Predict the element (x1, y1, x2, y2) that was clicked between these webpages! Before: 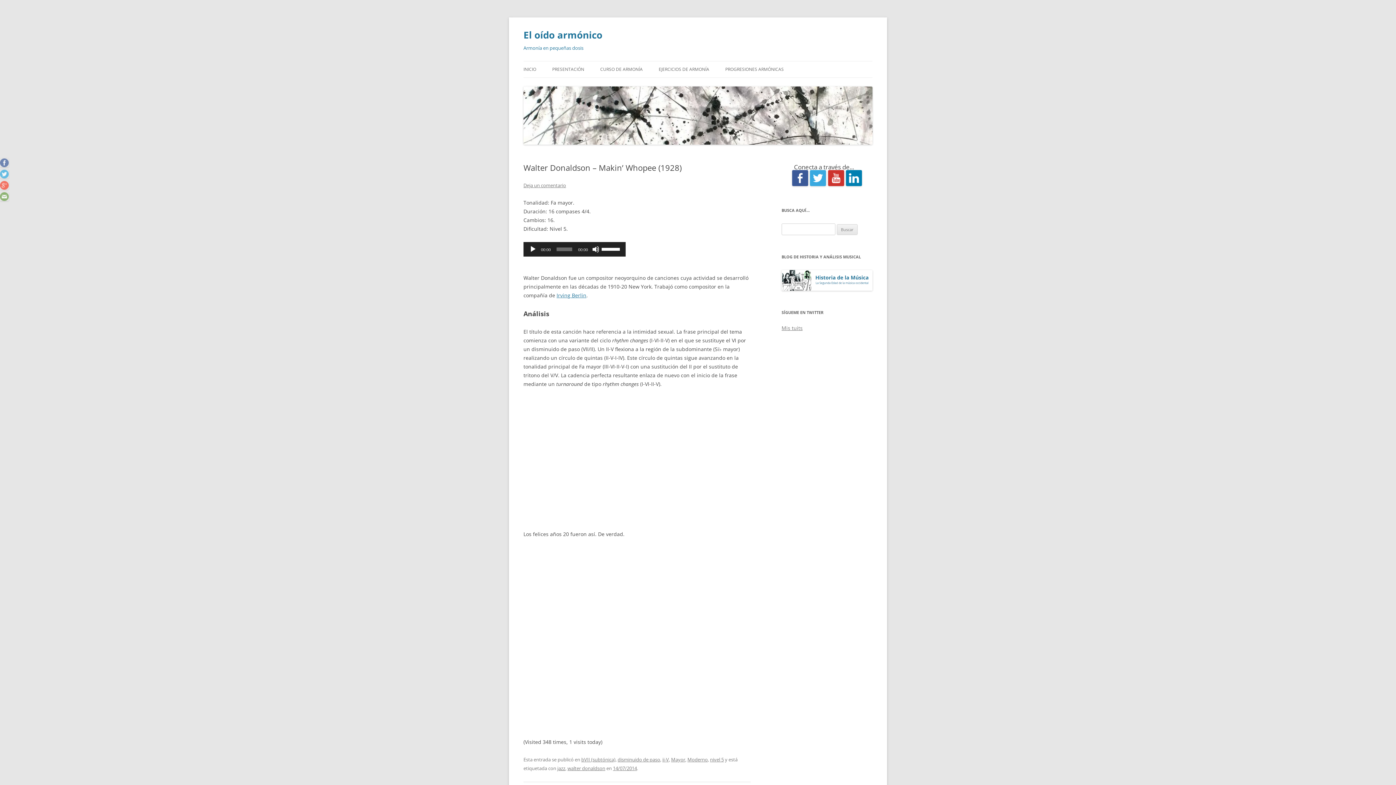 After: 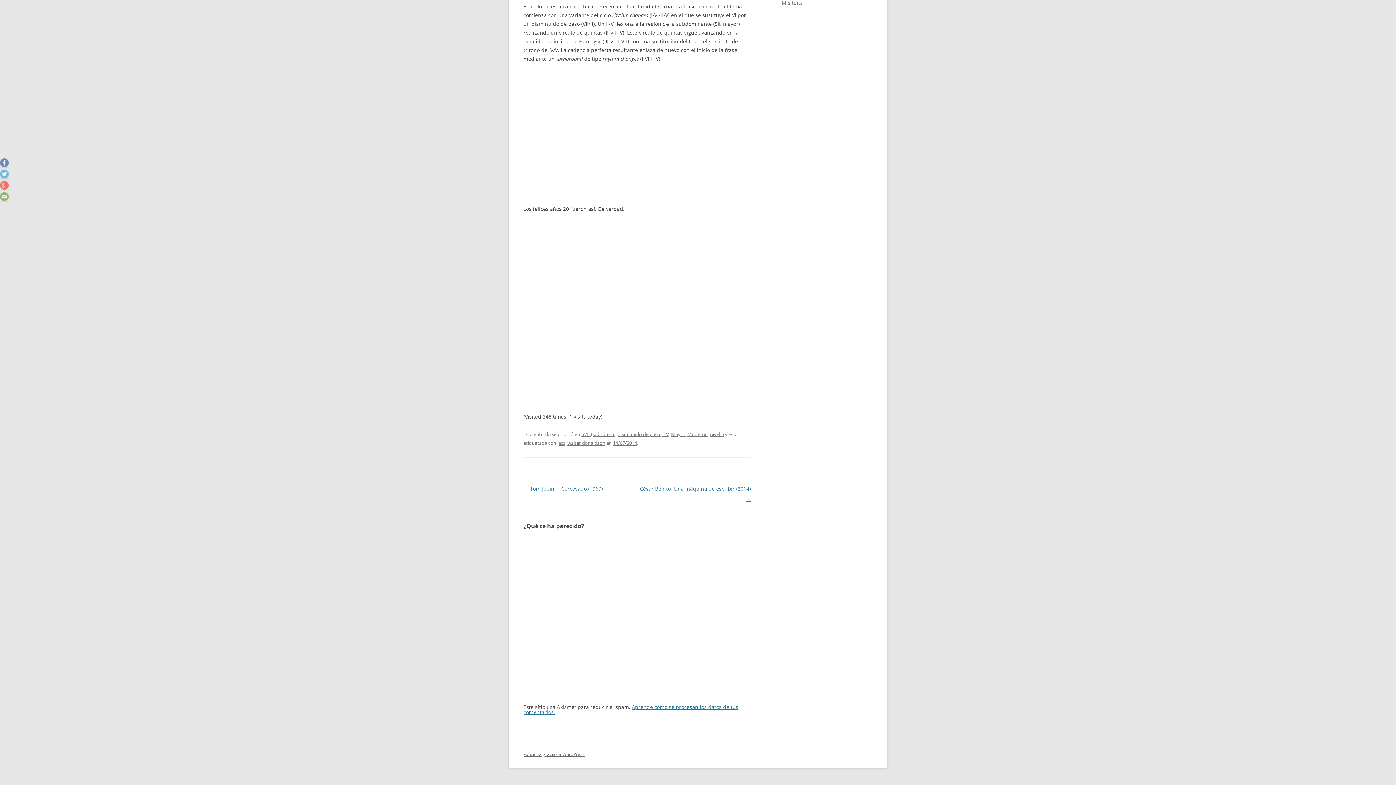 Action: label: Deja un comentario bbox: (523, 182, 566, 188)